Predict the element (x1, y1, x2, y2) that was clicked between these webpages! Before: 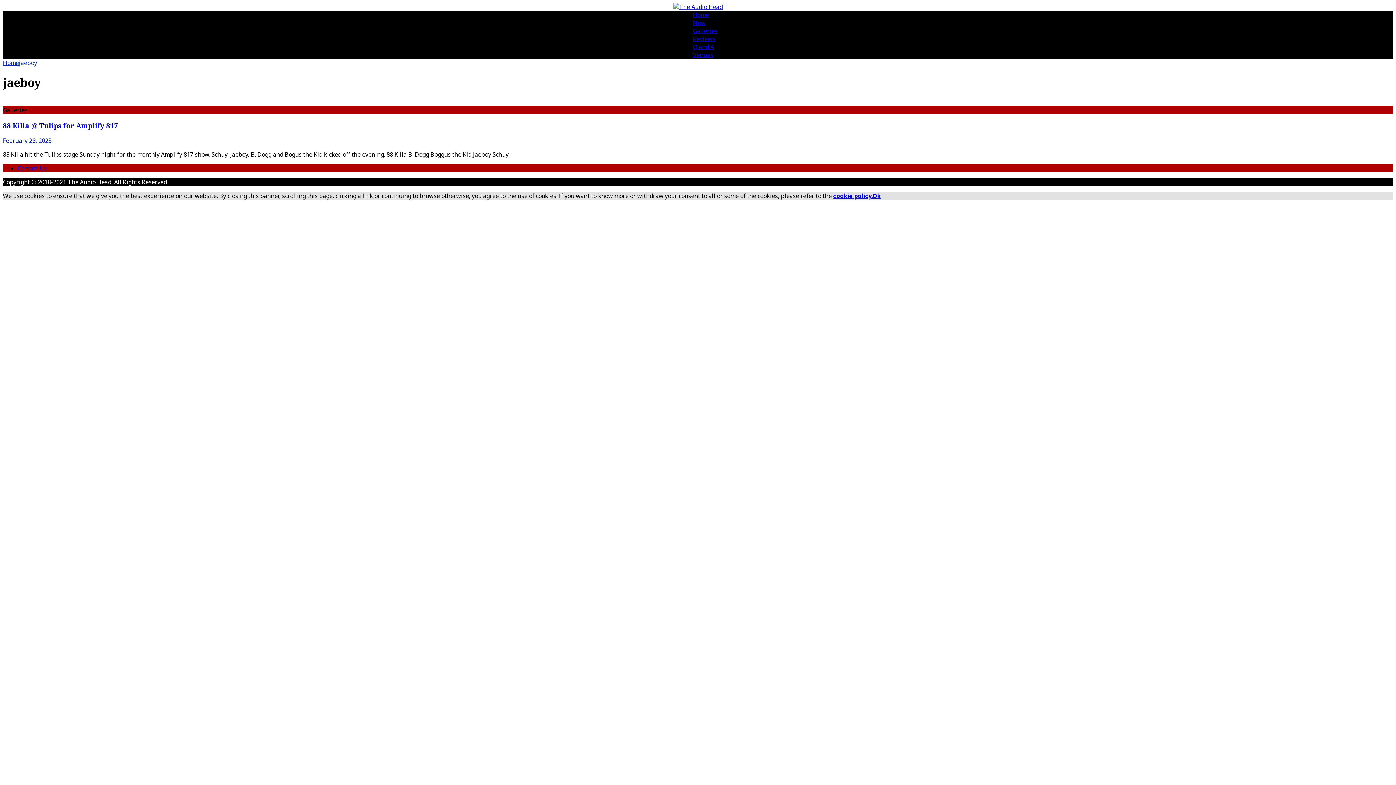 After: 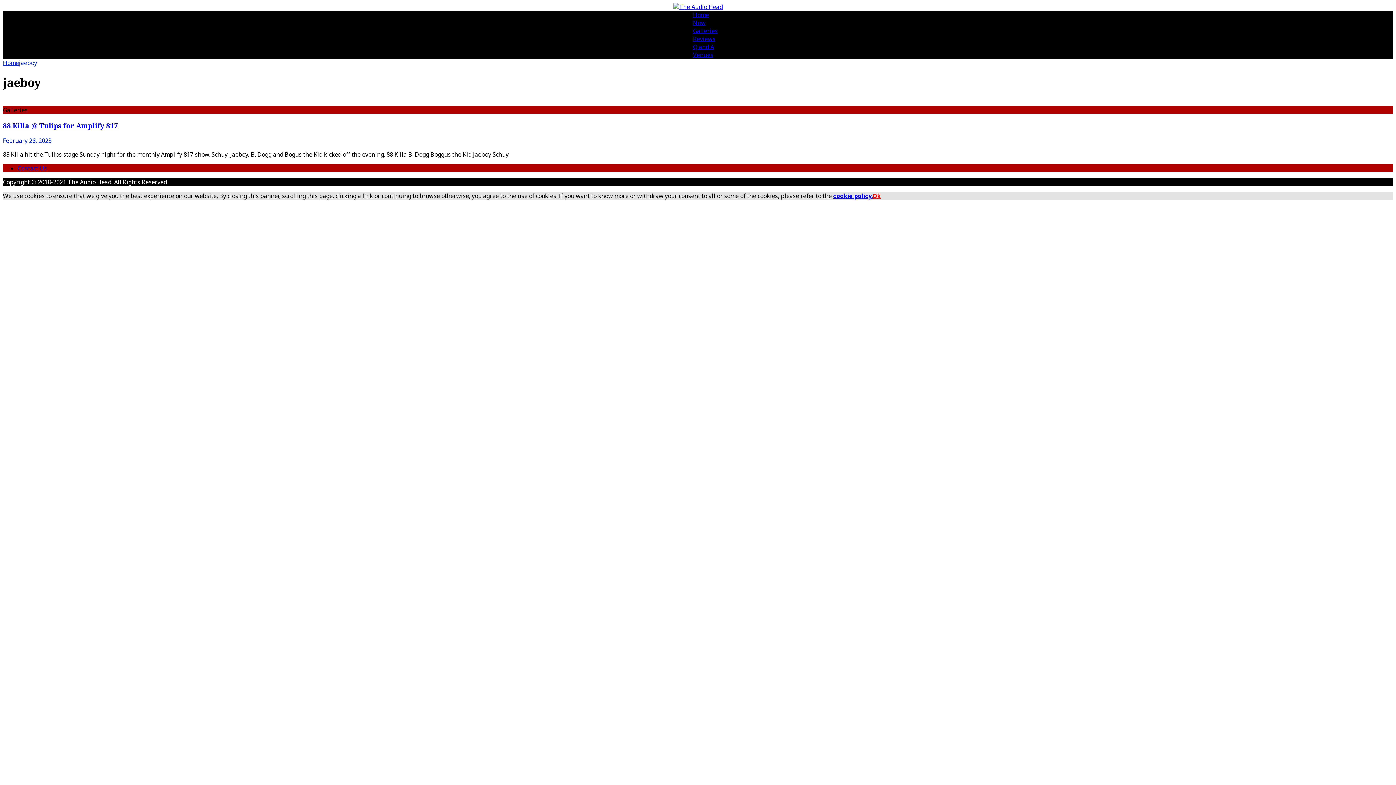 Action: label: Ok bbox: (872, 192, 881, 200)